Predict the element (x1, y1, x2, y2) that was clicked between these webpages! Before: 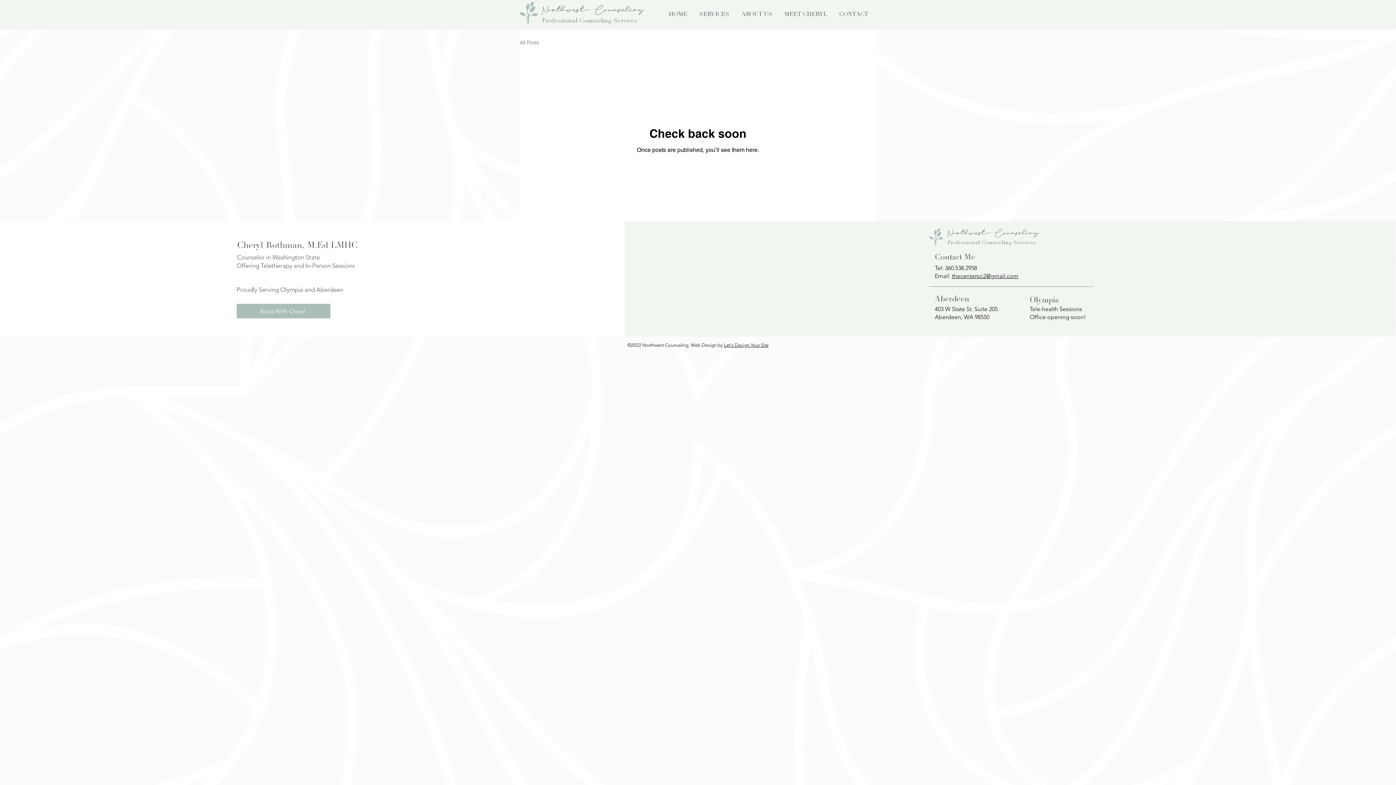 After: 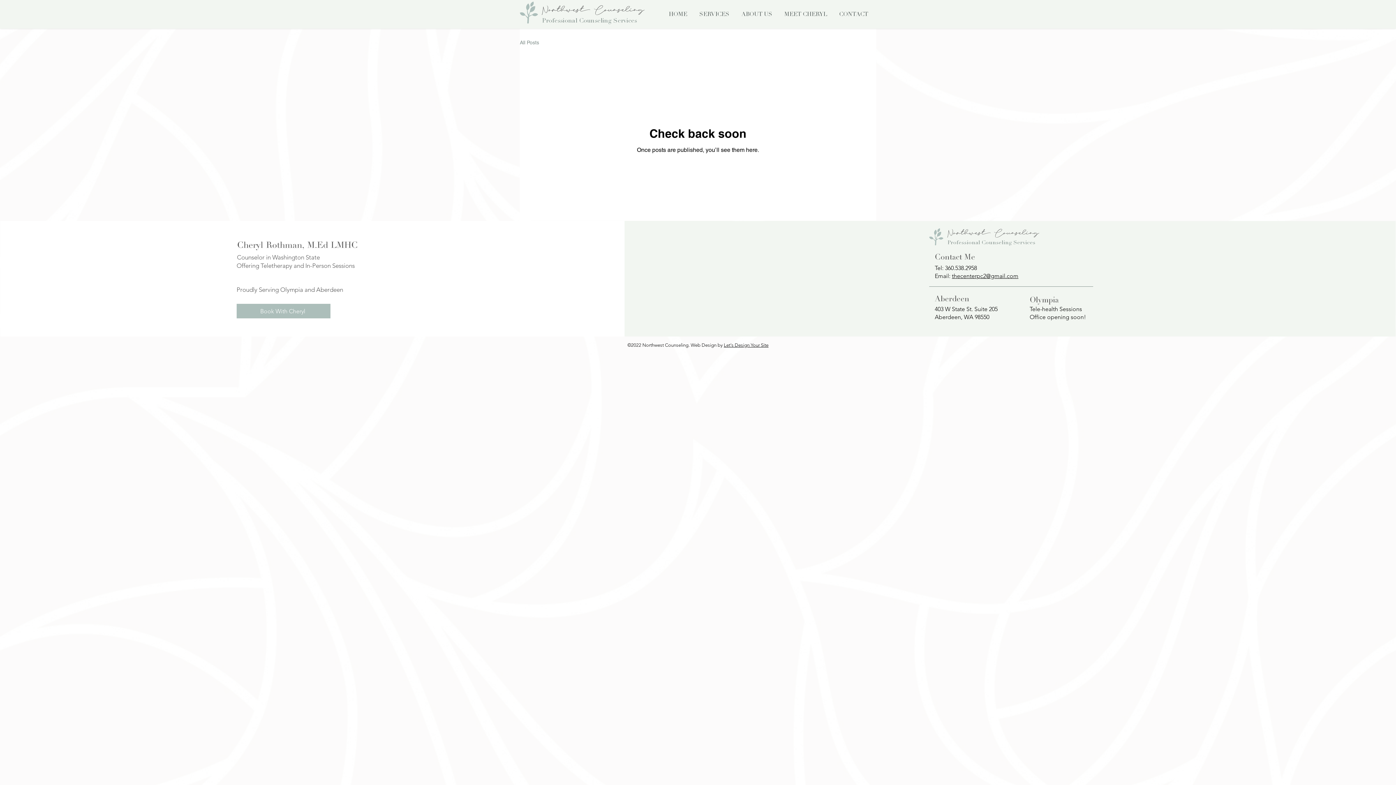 Action: bbox: (952, 272, 1018, 279) label: thecenterpc2@gmail.com